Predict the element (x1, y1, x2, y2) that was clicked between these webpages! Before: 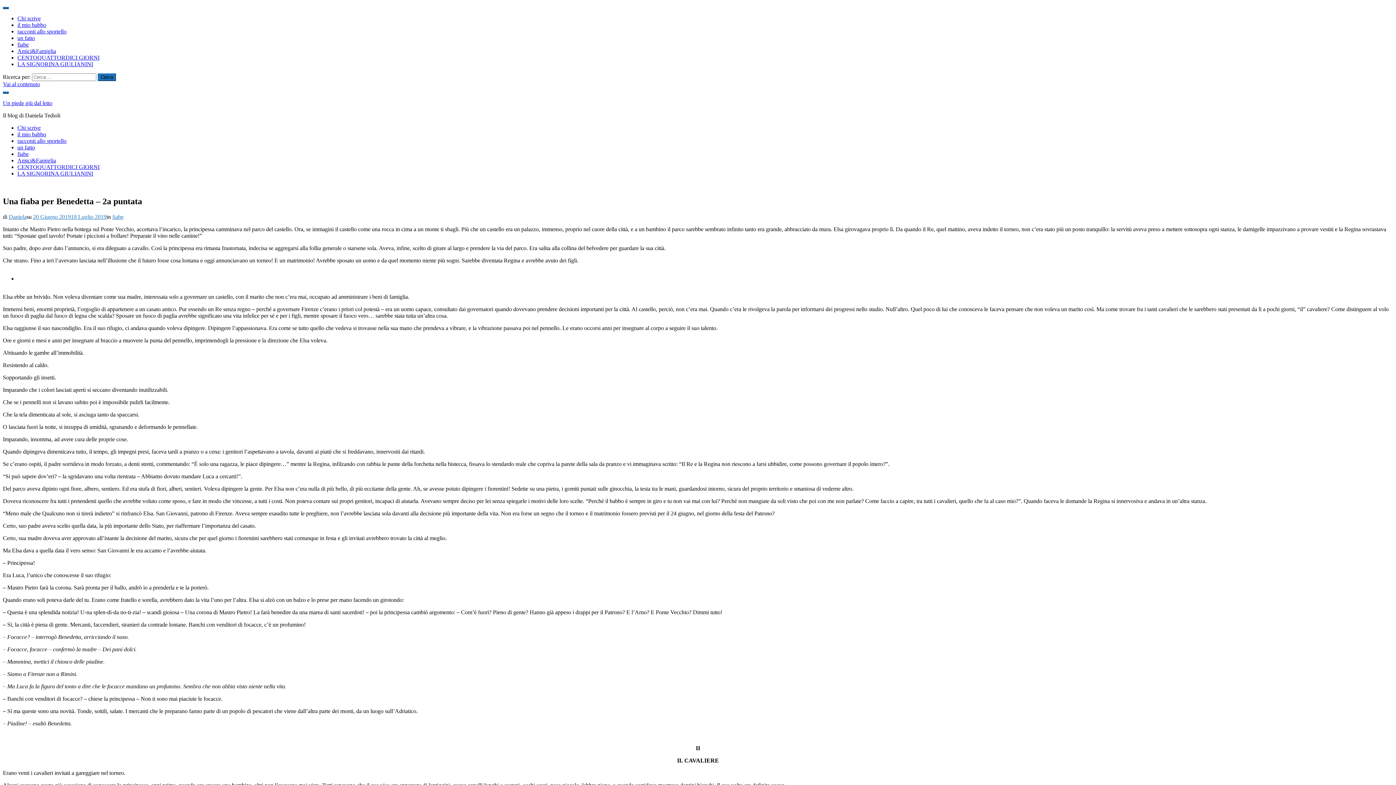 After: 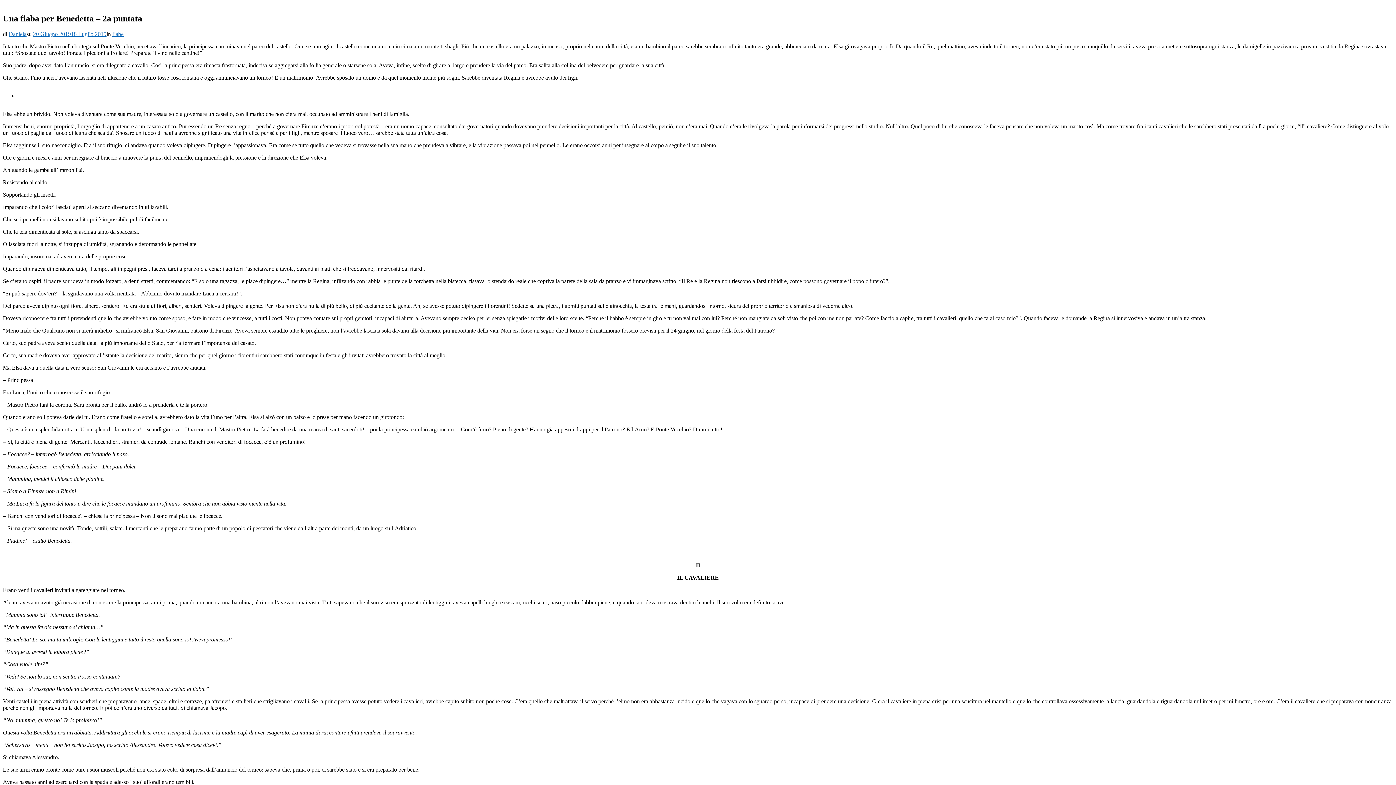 Action: bbox: (2, 81, 40, 87) label: Vai al contenuto